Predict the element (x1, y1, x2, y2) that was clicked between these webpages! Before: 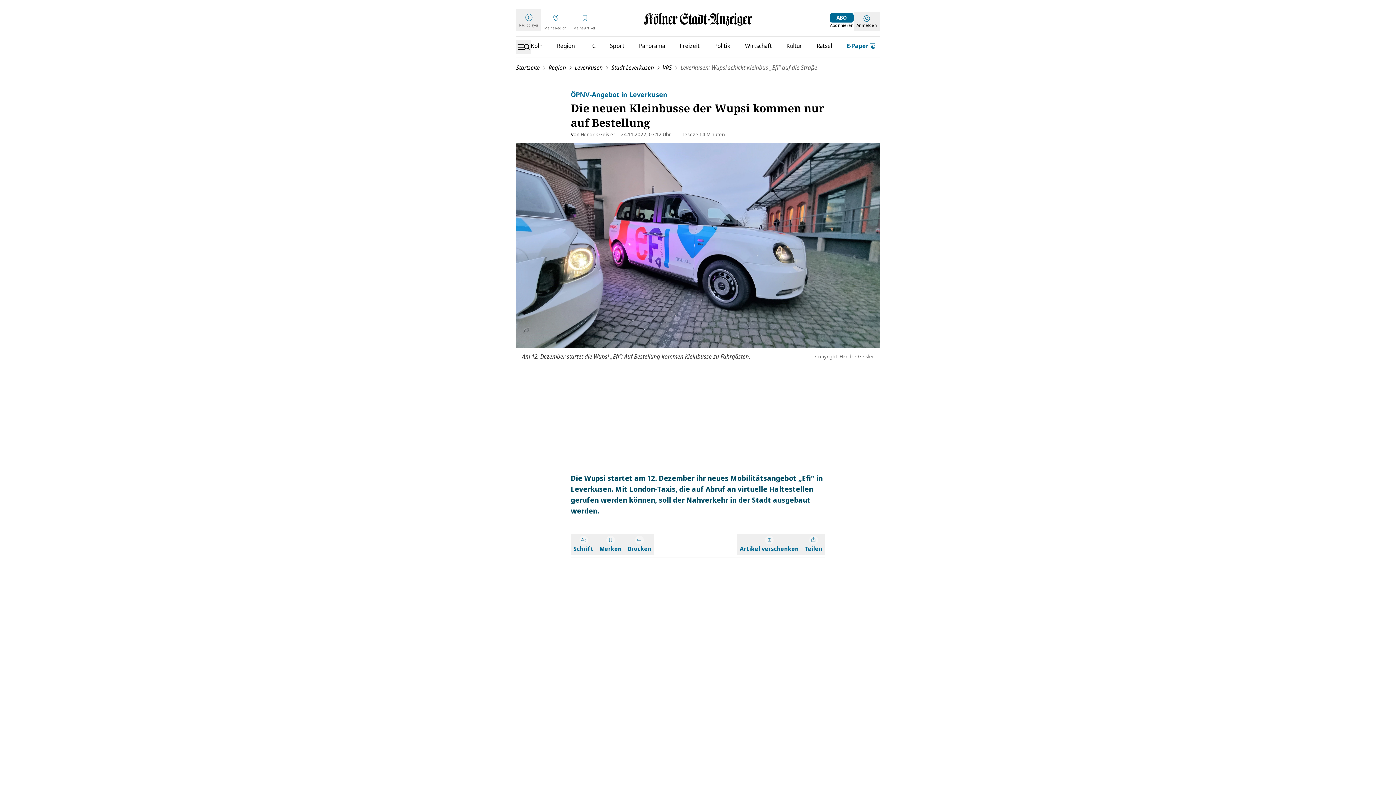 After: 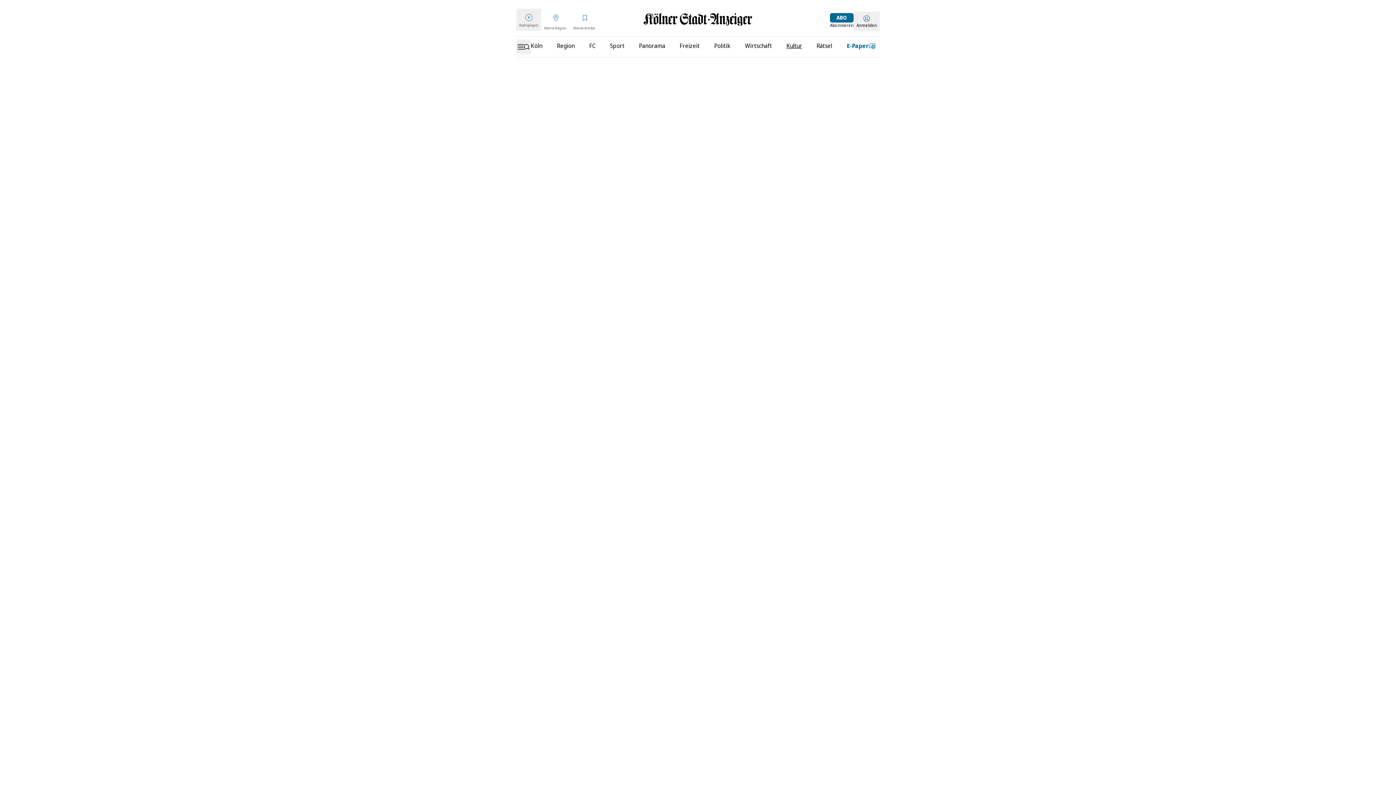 Action: label: Kultur bbox: (786, 41, 802, 50)